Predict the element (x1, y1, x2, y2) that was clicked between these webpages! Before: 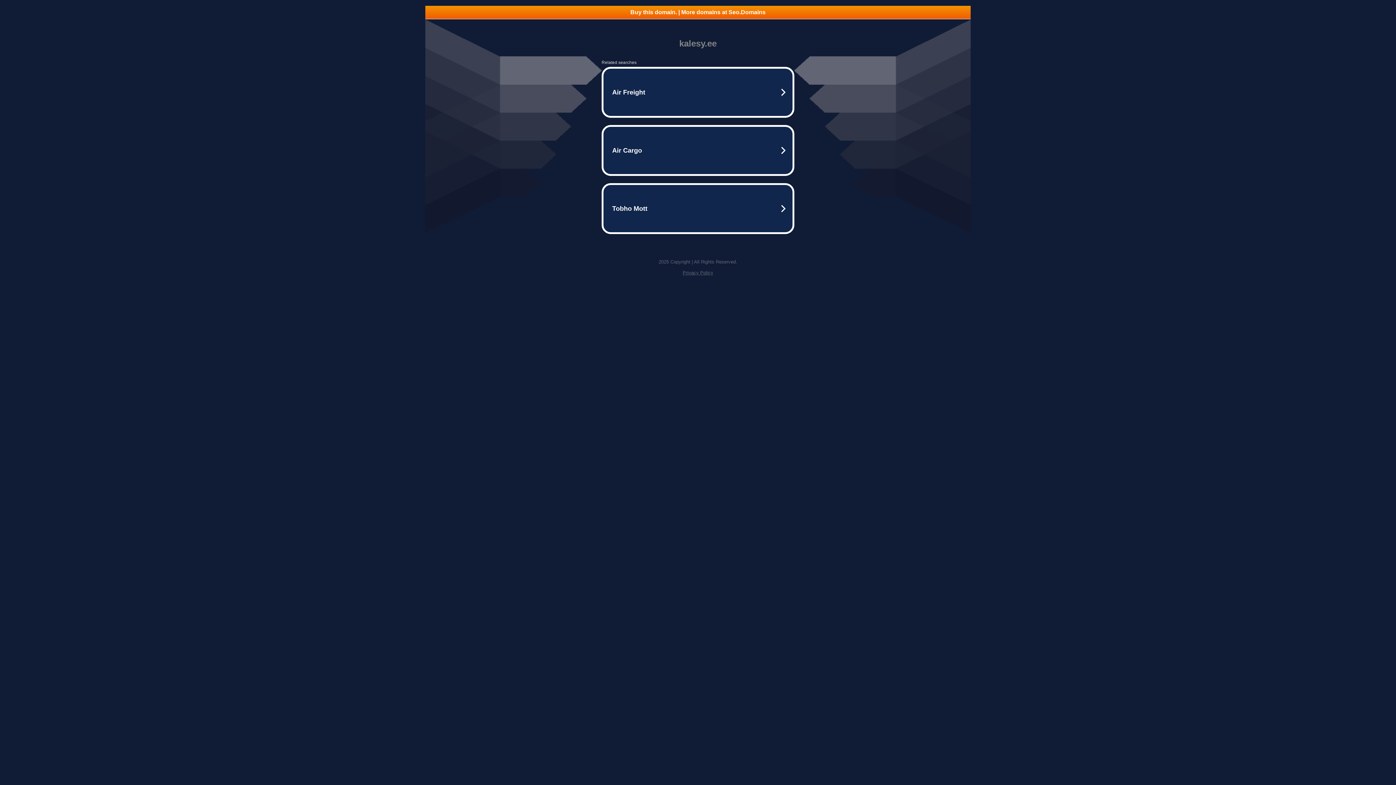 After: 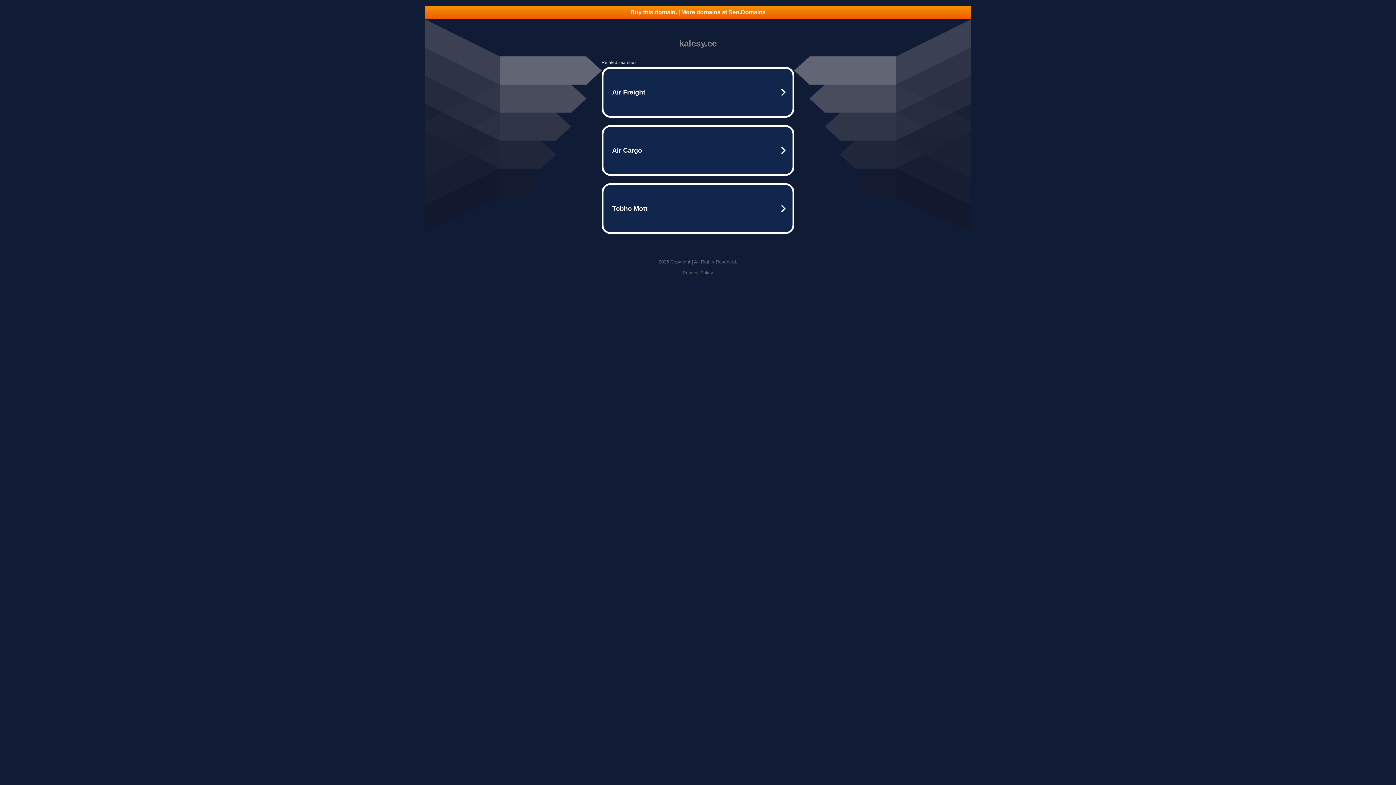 Action: bbox: (425, 5, 970, 18) label: Buy this domain. | More domains at Seo.Domains